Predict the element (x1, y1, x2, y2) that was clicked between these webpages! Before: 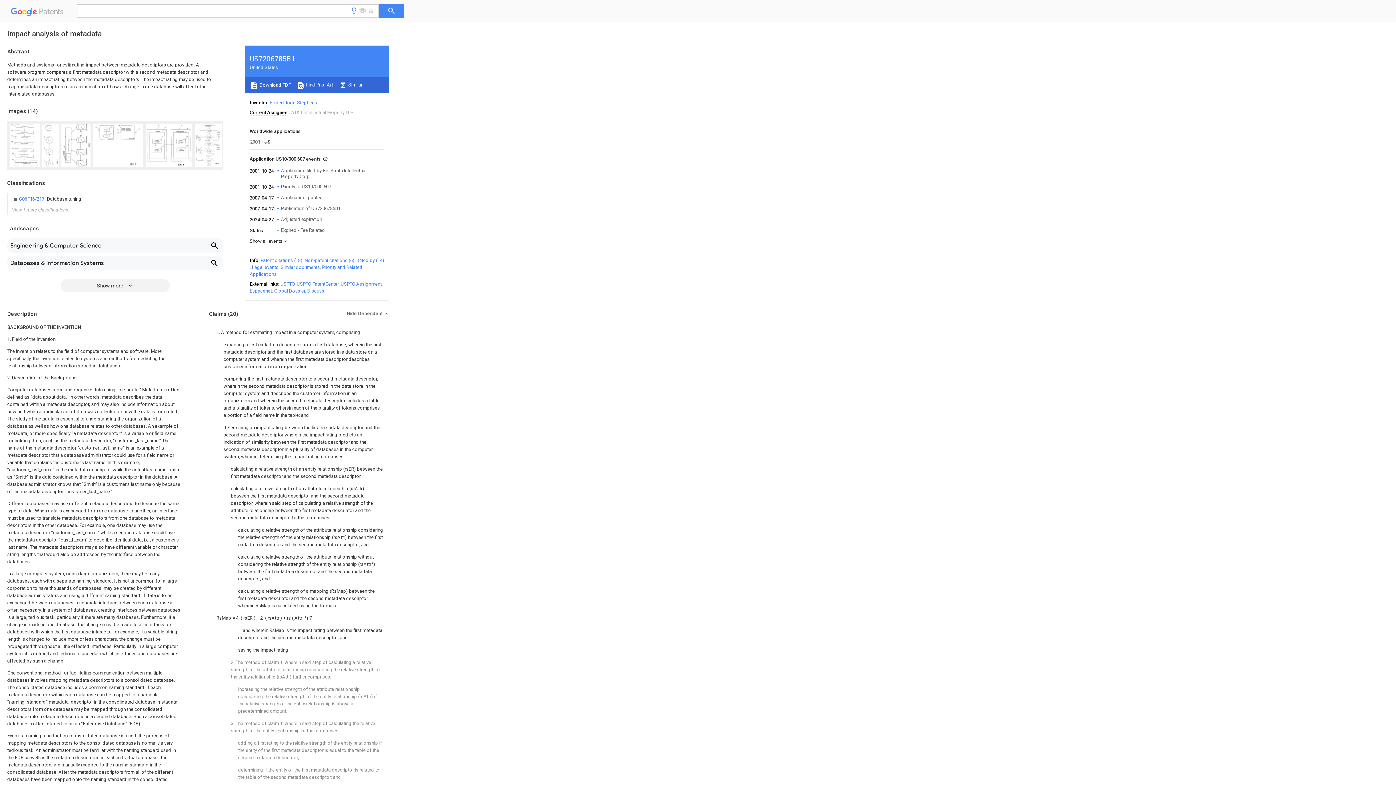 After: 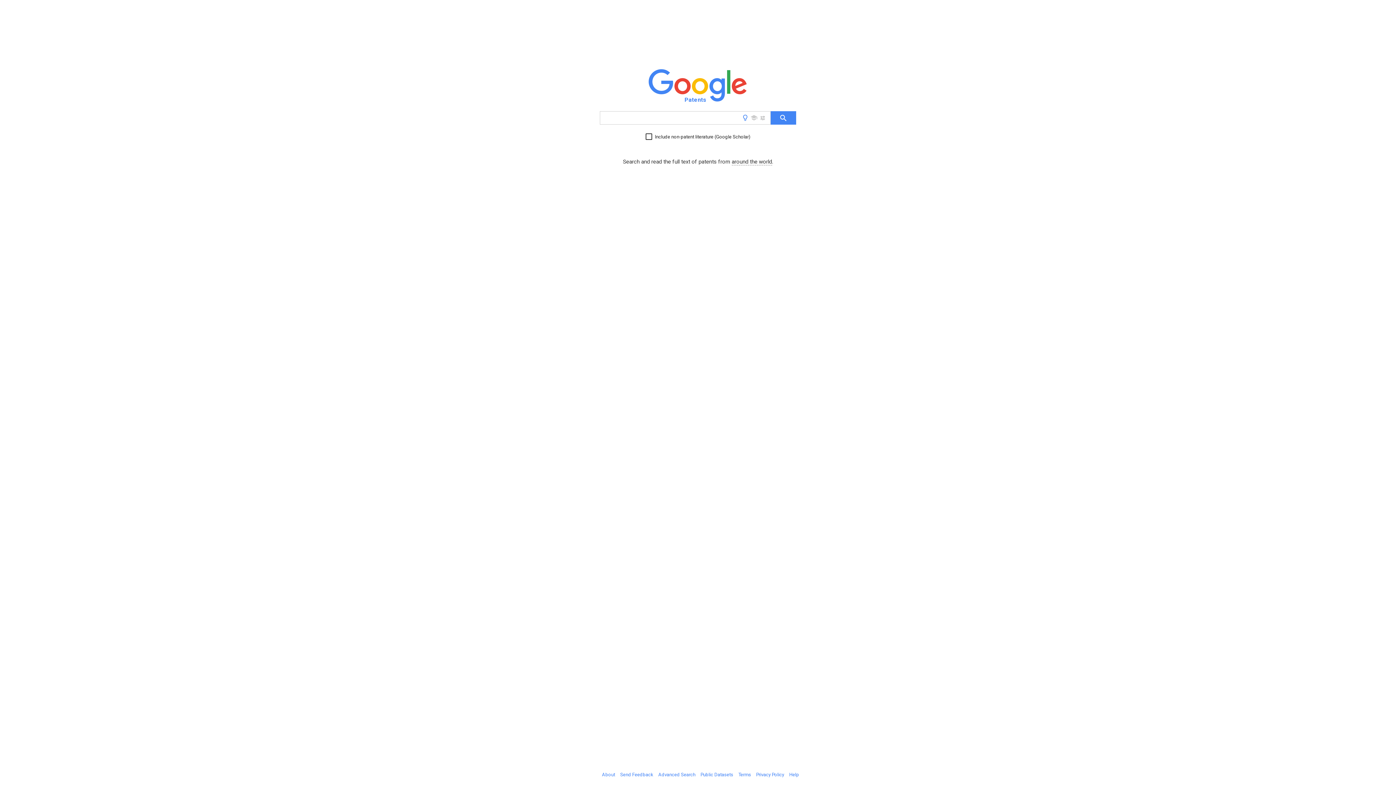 Action: bbox: (10, 9, 66, 18) label:   Patents